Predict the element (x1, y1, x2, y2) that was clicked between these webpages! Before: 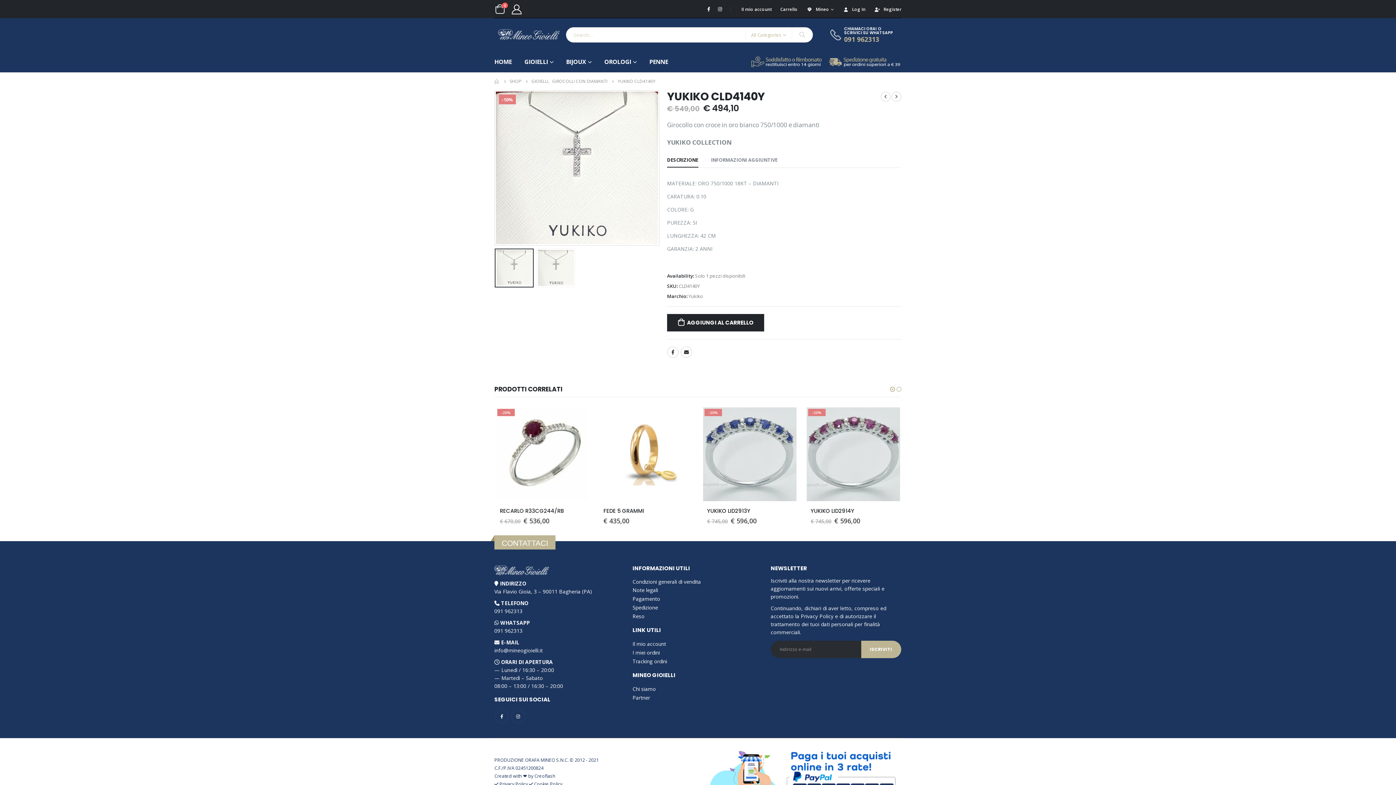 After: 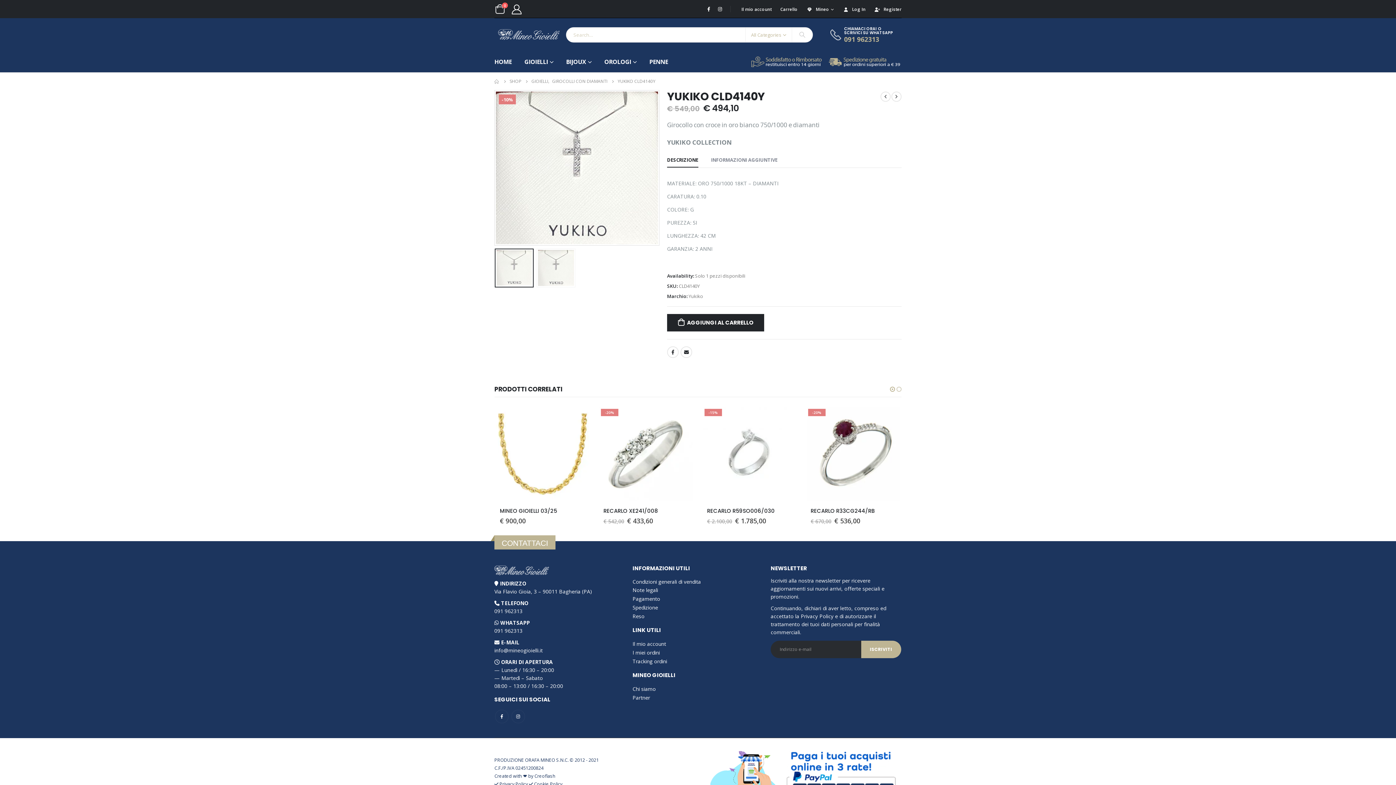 Action: bbox: (889, 385, 896, 393)